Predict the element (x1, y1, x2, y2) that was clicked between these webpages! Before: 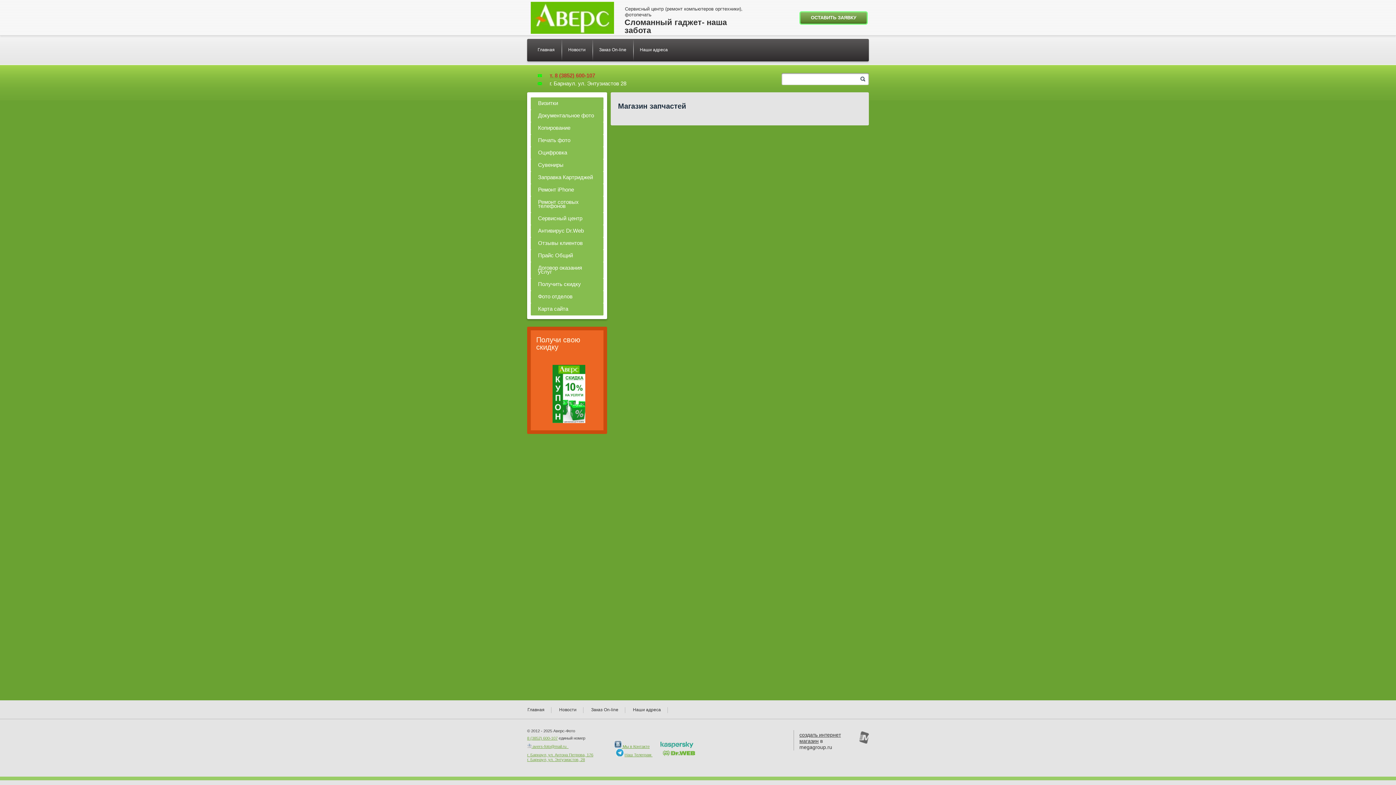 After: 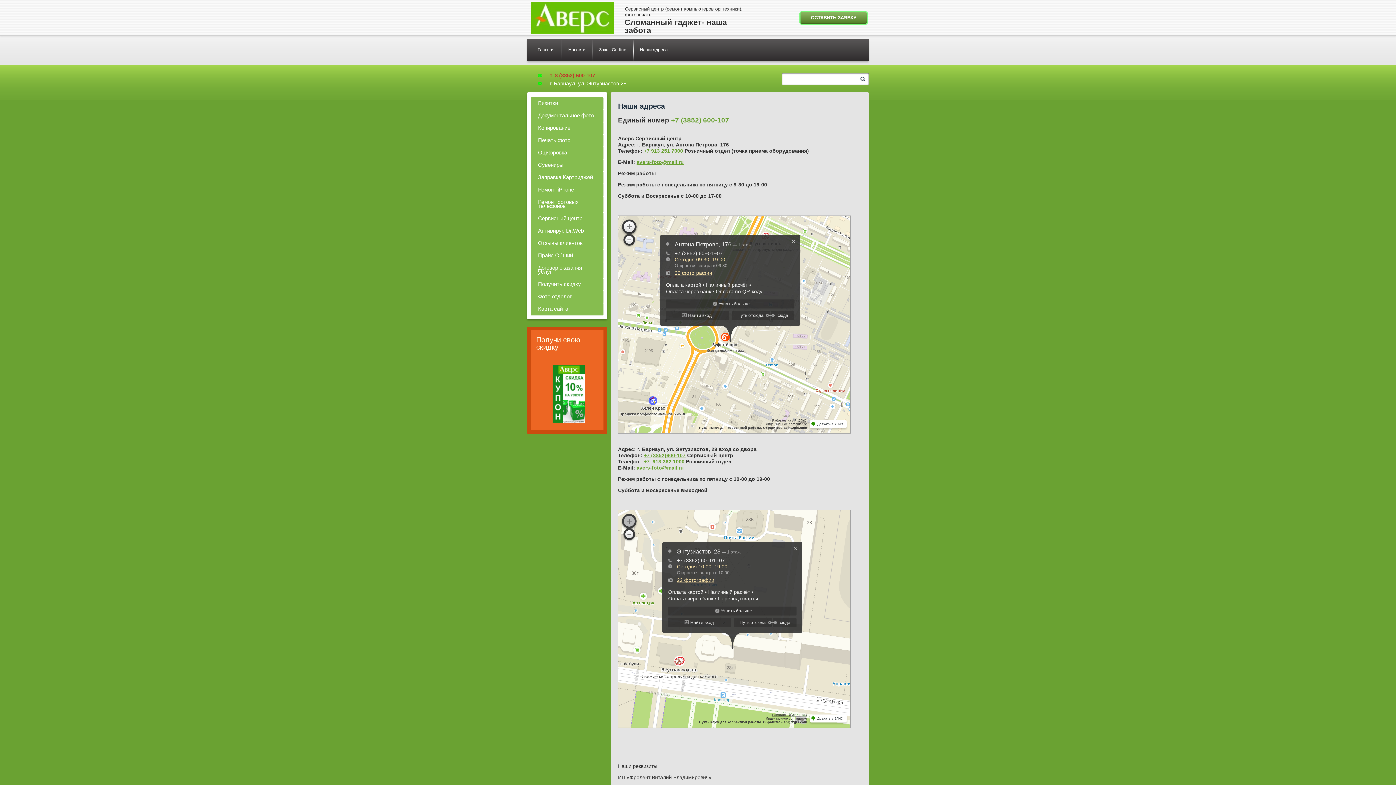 Action: label: Наши адреса bbox: (633, 41, 675, 59)